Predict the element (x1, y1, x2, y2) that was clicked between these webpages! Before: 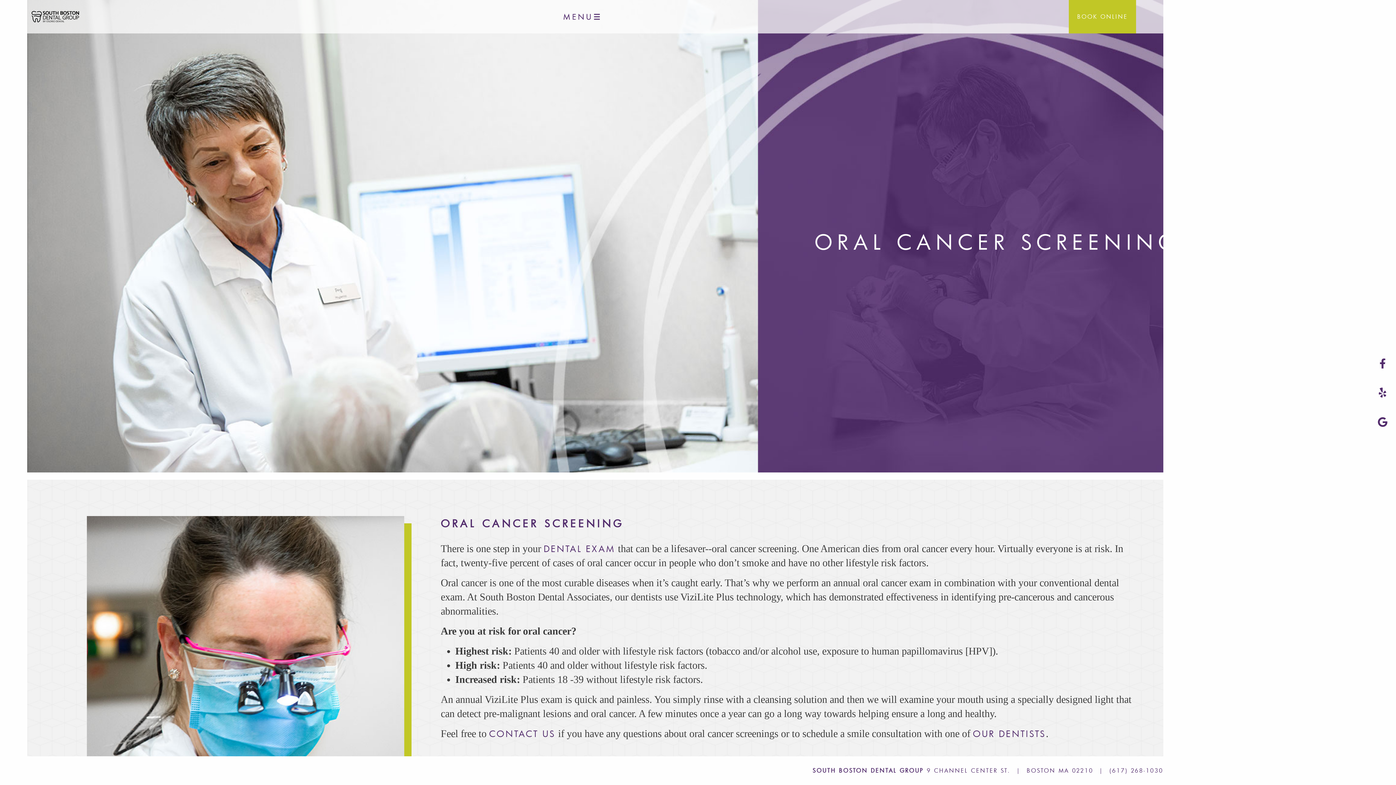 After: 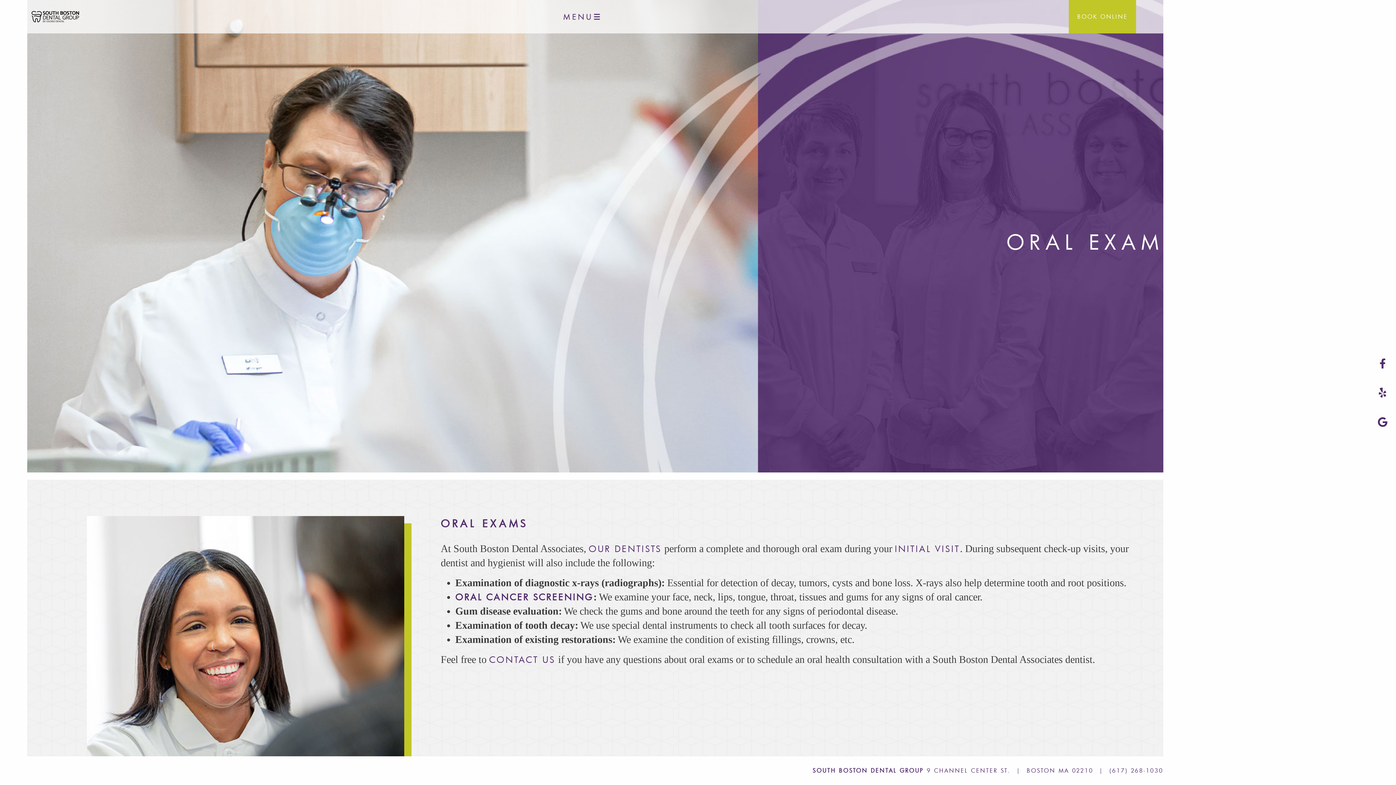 Action: label: DENTAL EXAM bbox: (543, 543, 615, 554)